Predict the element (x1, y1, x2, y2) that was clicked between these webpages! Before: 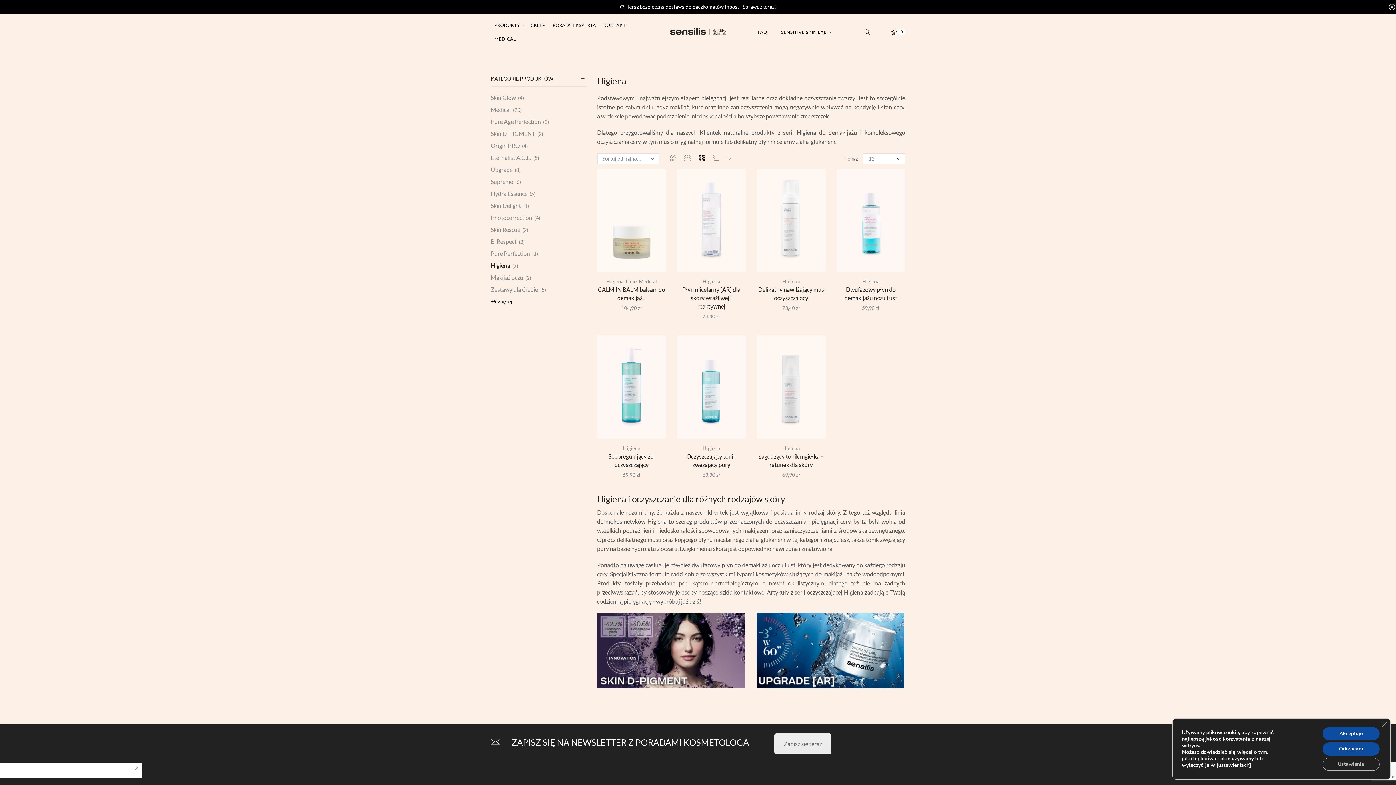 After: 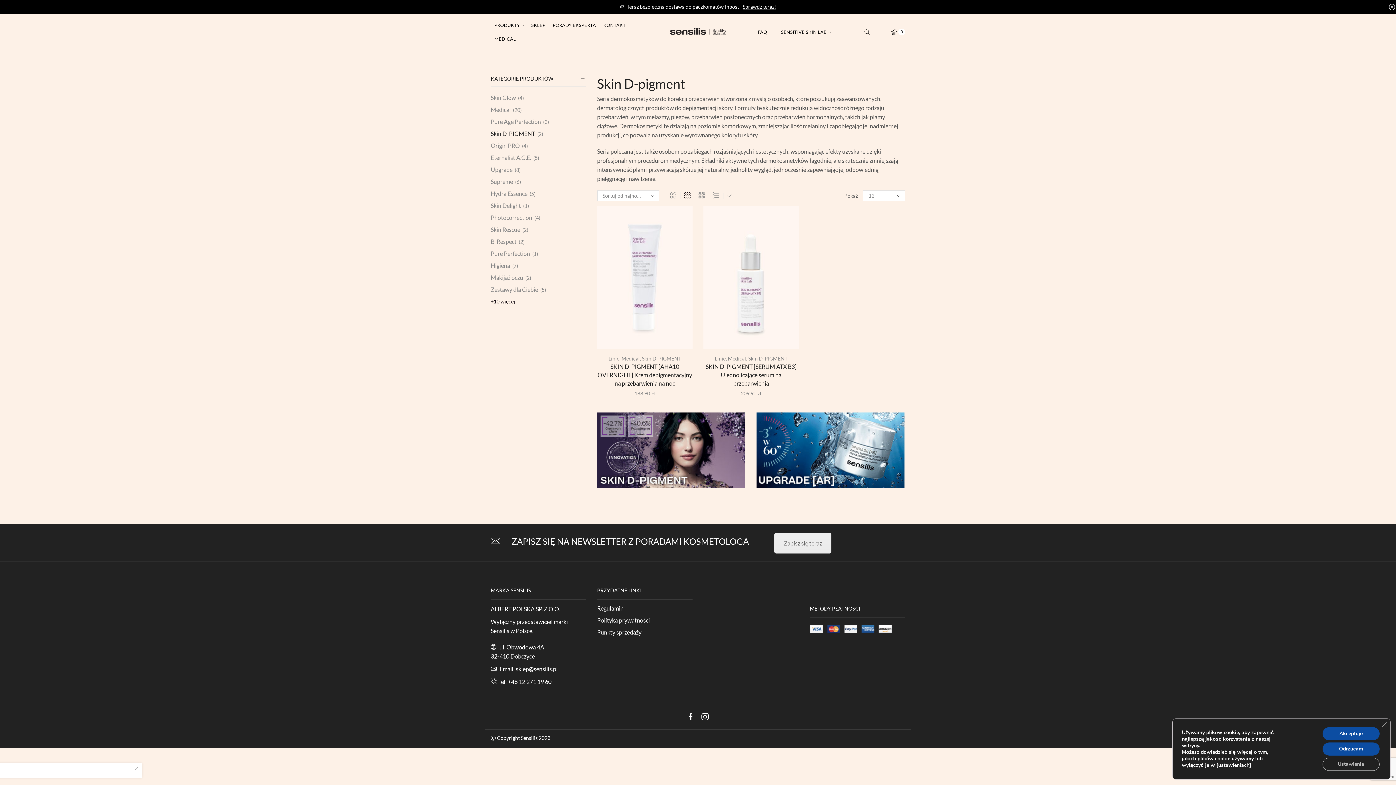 Action: bbox: (597, 613, 745, 688)